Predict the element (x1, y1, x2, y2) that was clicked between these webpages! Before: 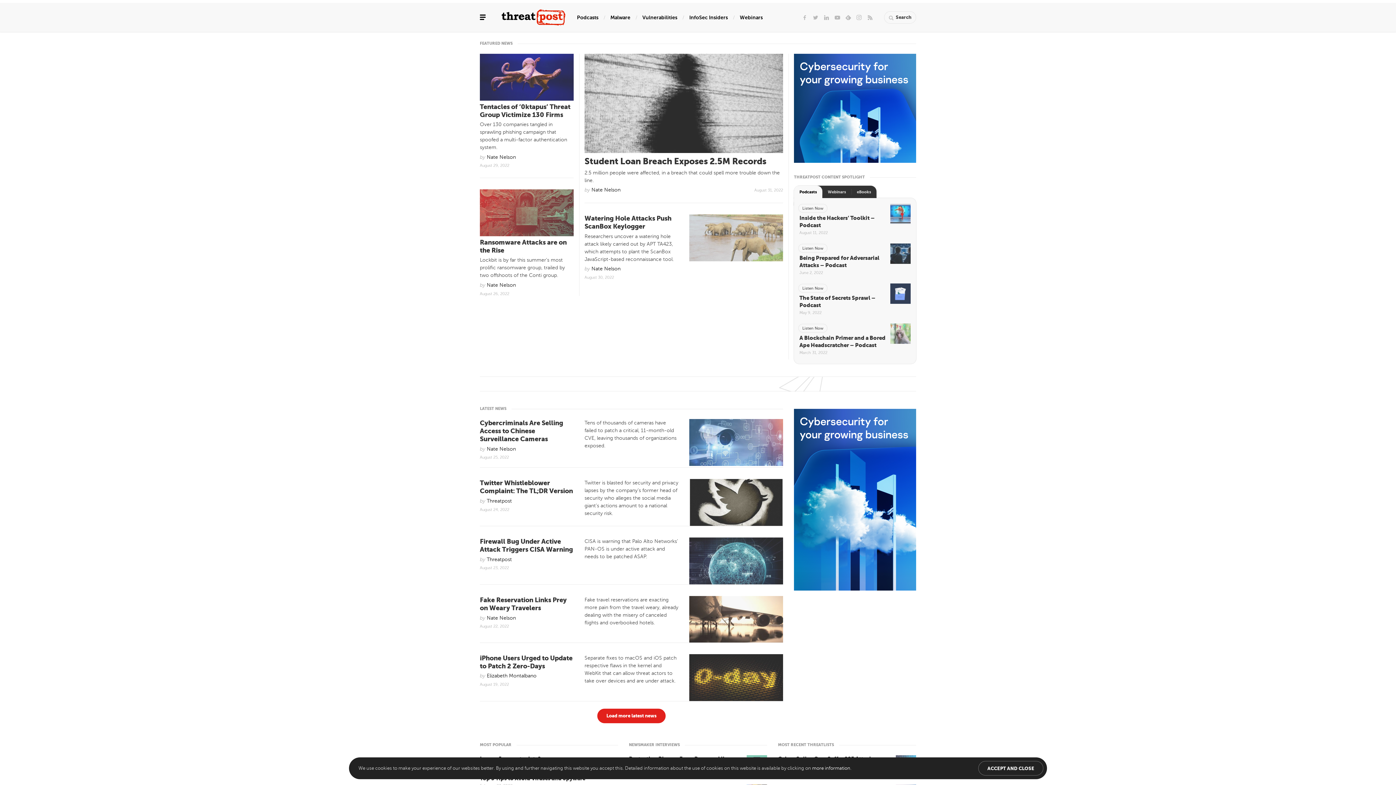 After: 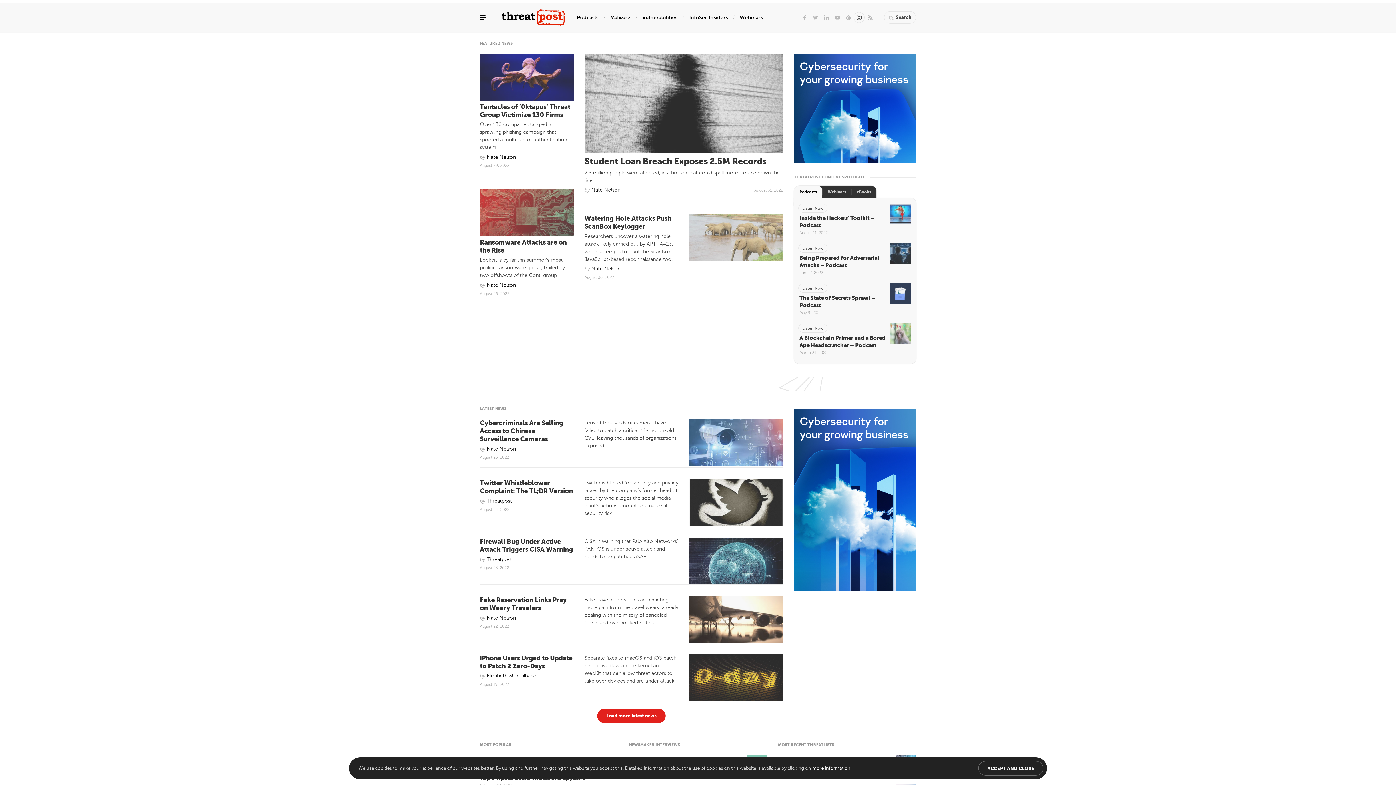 Action: bbox: (853, 12, 864, 22)